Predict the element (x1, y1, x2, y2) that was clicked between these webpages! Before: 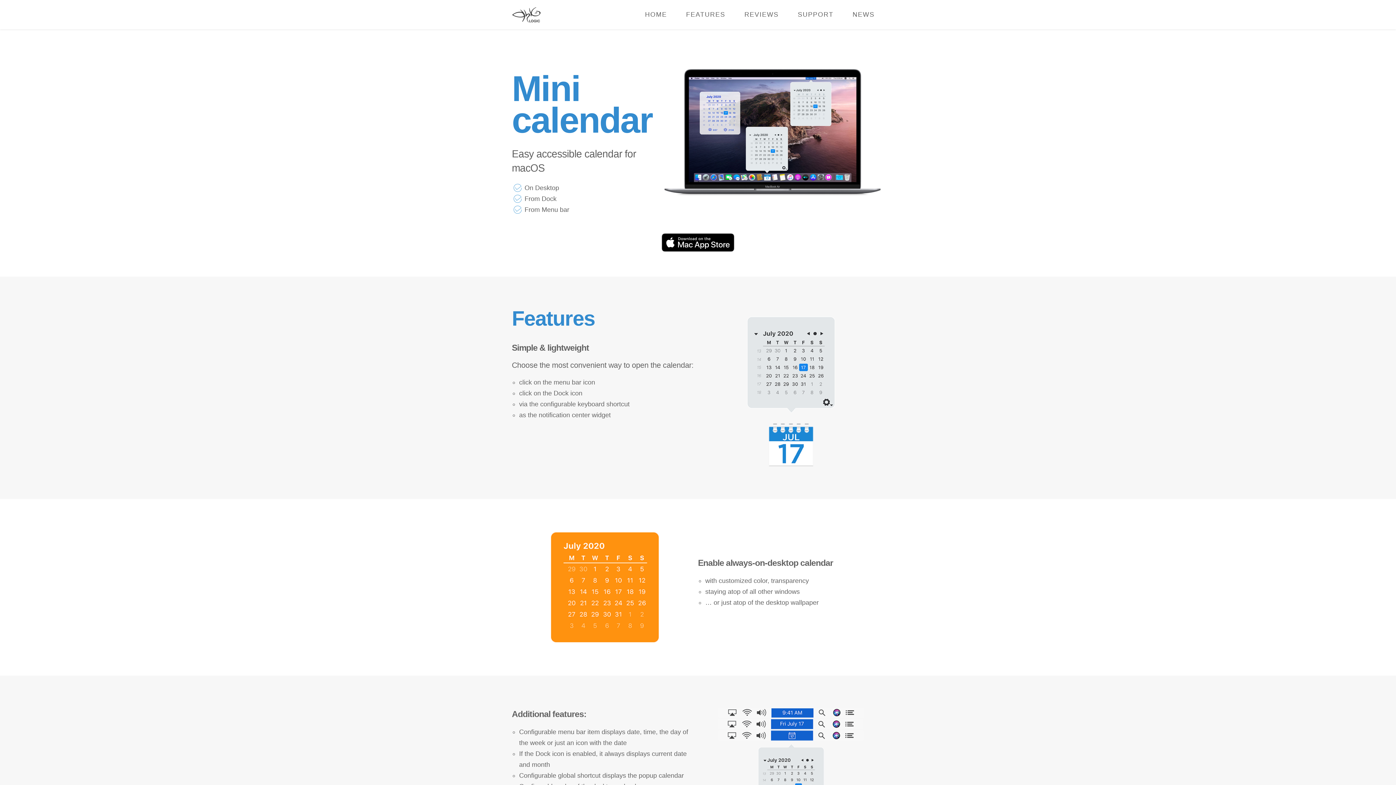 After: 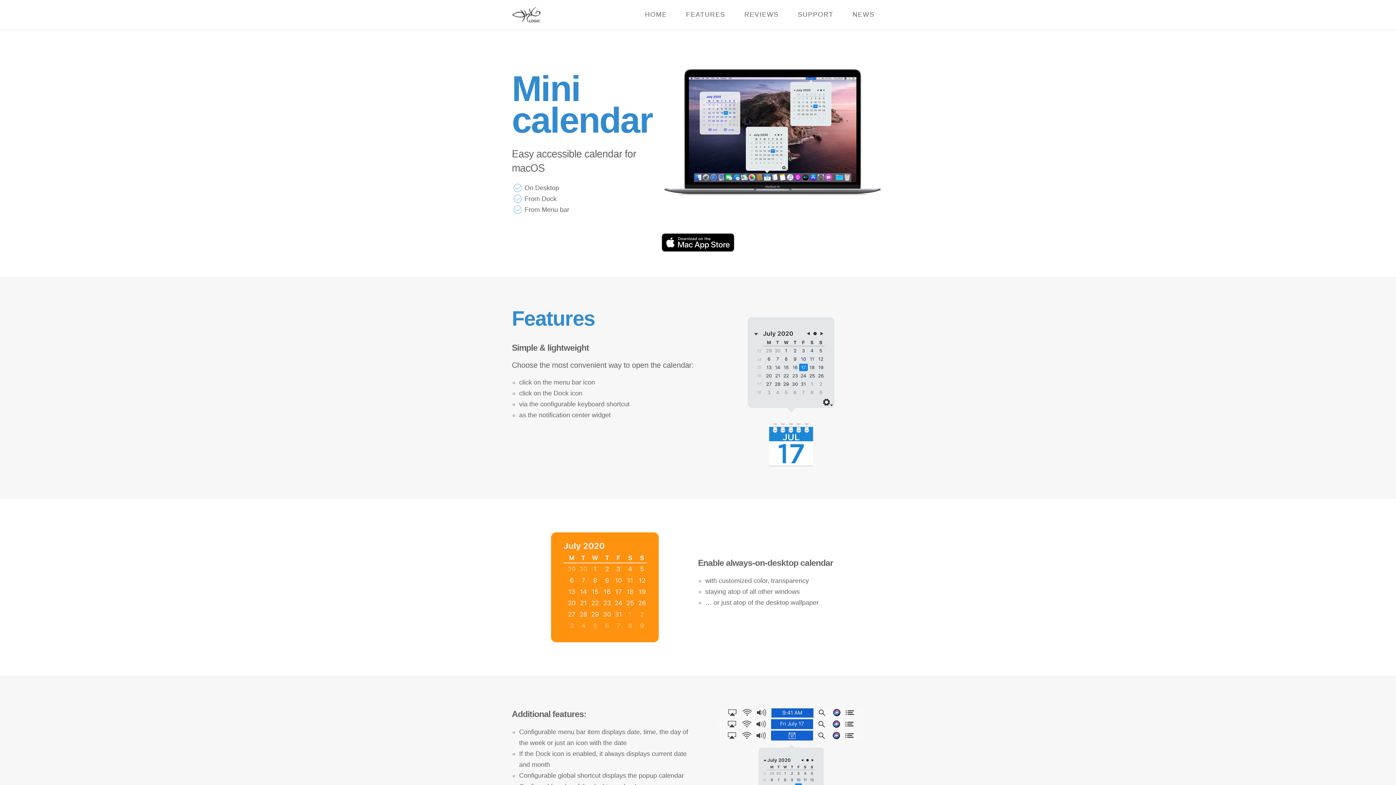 Action: bbox: (512, 7, 541, 22)